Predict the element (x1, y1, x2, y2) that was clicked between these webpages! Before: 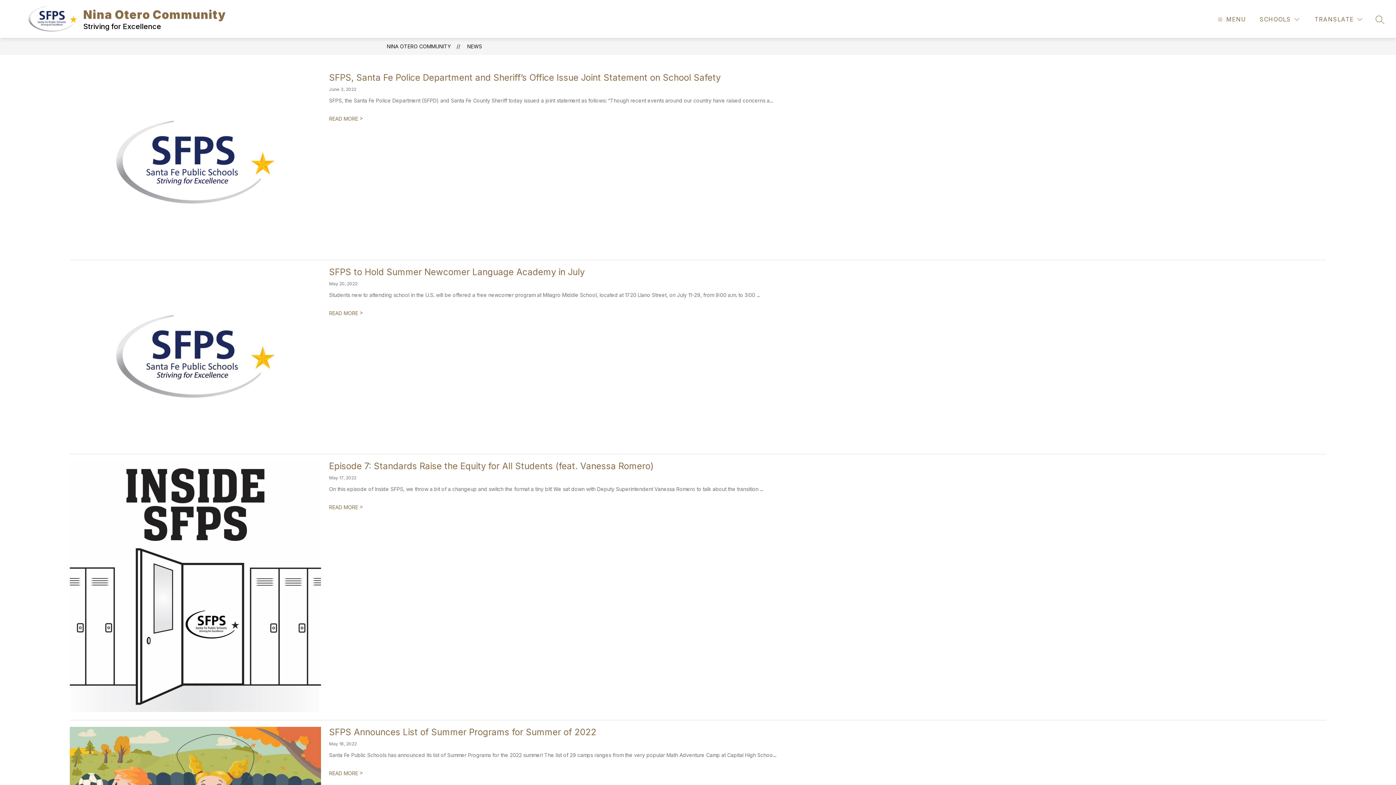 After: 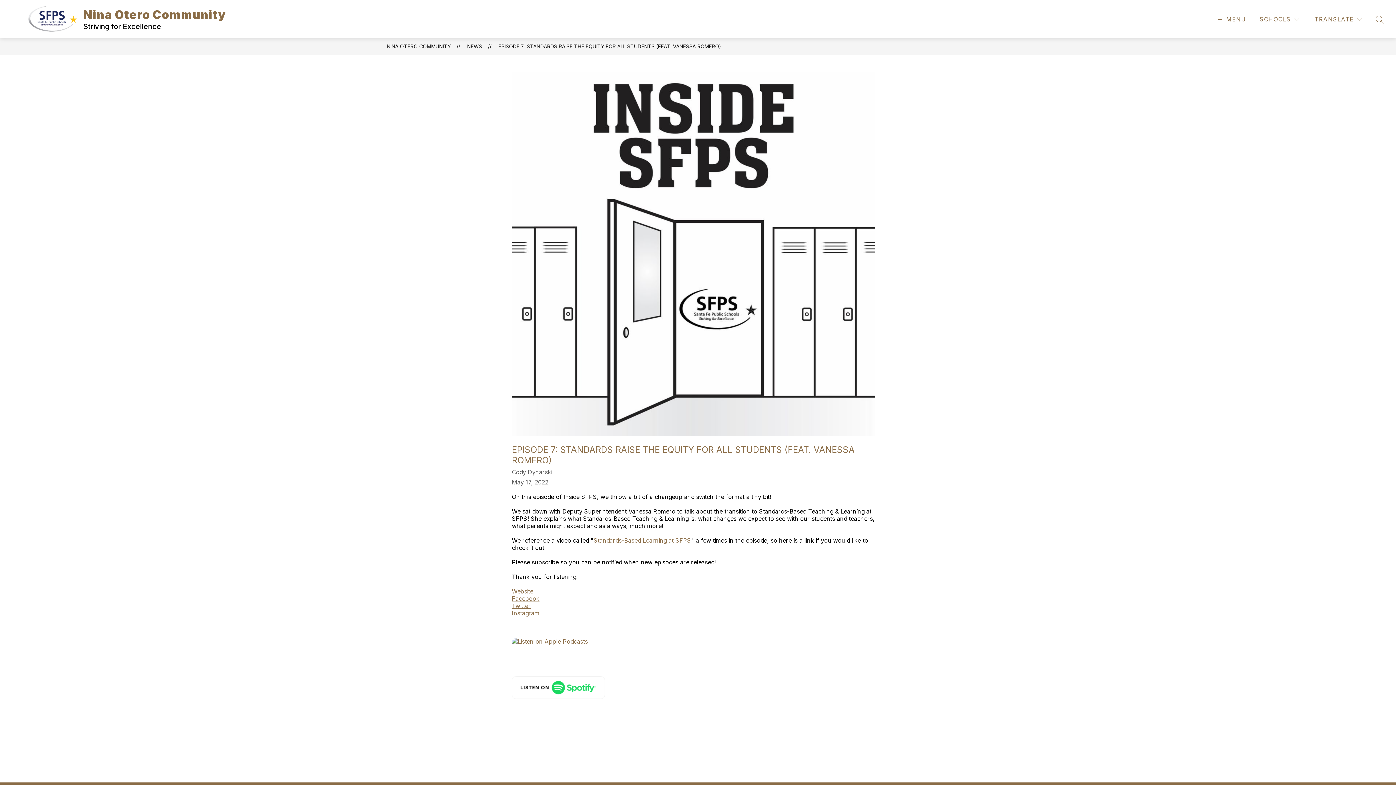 Action: bbox: (329, 461, 653, 471) label: Episode 7: Standards Raise the Equity for All Students (feat. Vanessa Romero)